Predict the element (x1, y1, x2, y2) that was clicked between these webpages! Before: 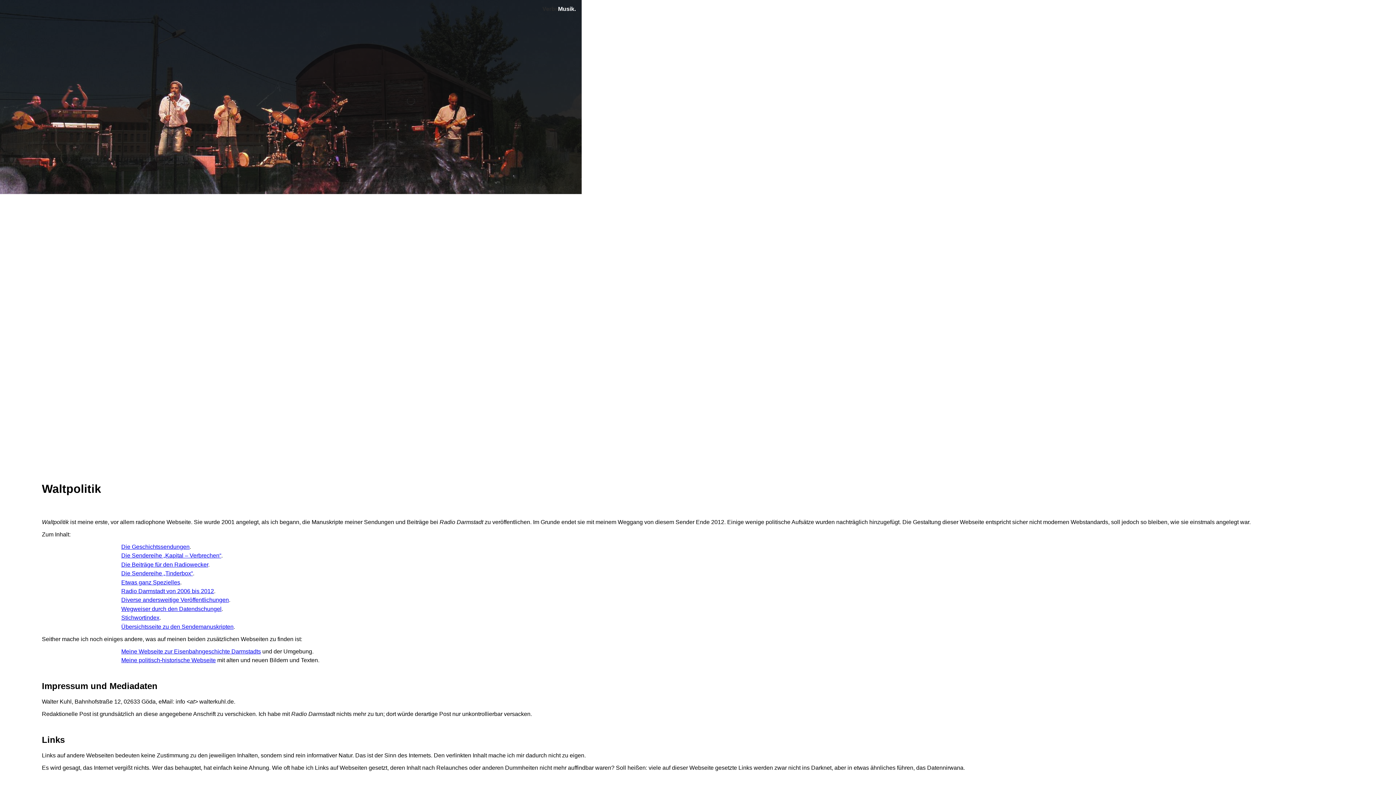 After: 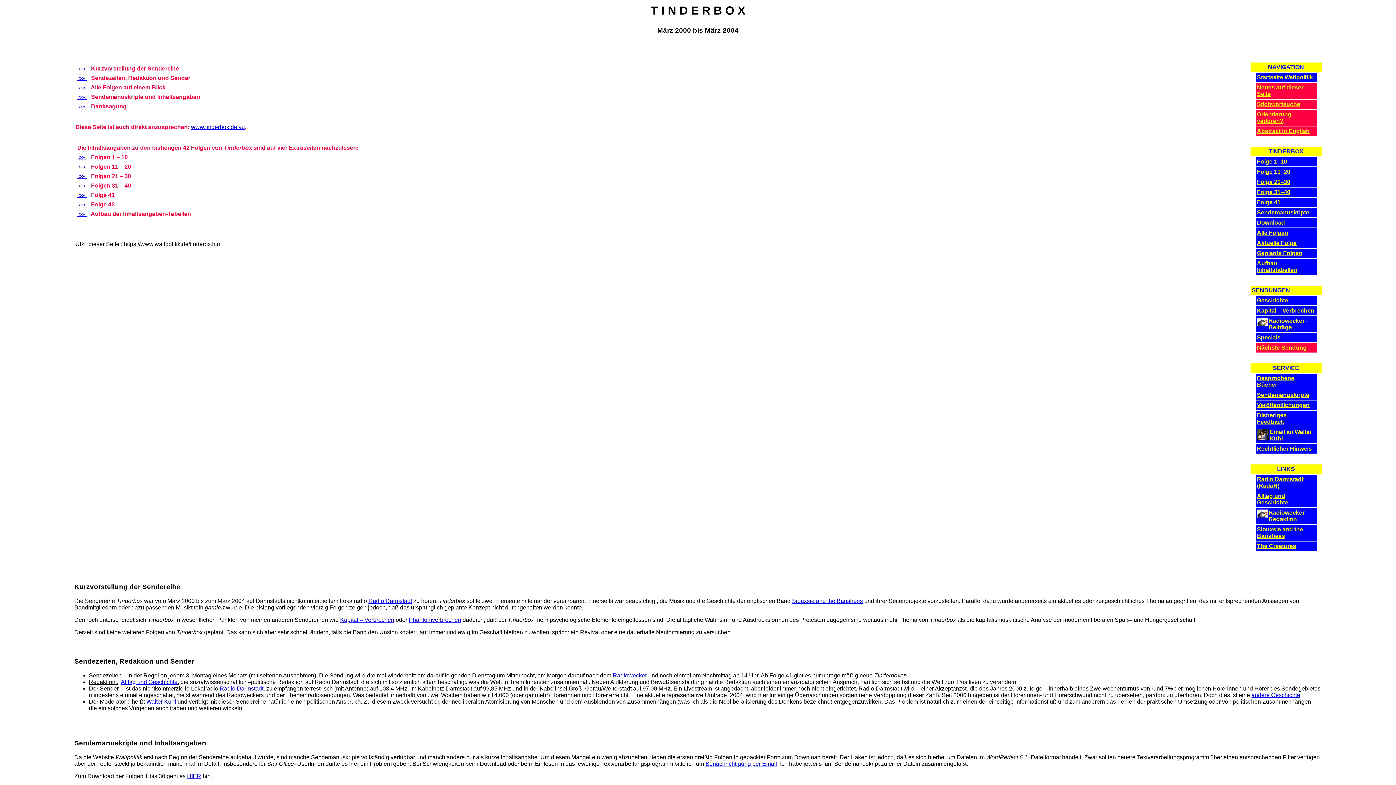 Action: label: Die Sendereihe „Tinderbox“ bbox: (121, 570, 192, 576)